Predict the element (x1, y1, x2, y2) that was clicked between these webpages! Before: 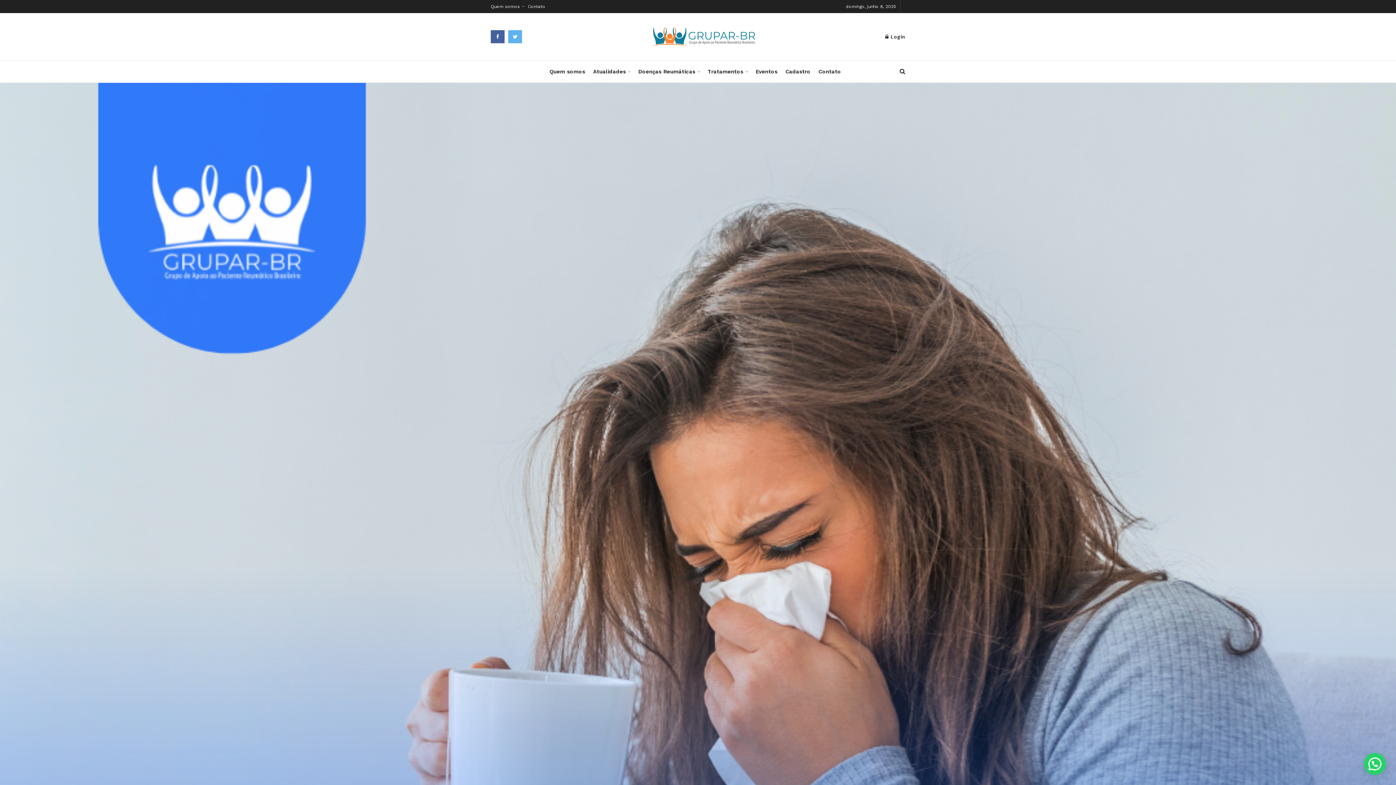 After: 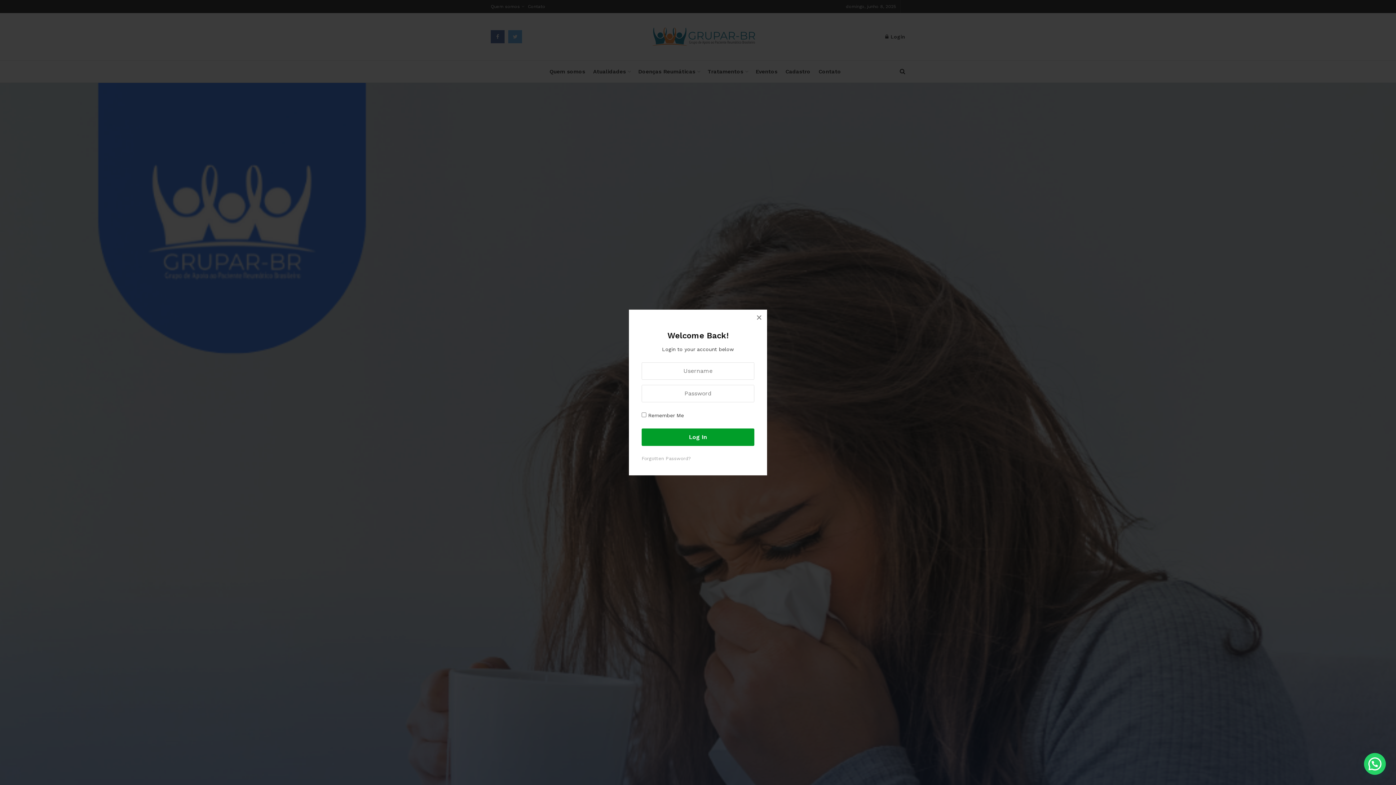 Action: bbox: (885, 27, 905, 45) label:  Login